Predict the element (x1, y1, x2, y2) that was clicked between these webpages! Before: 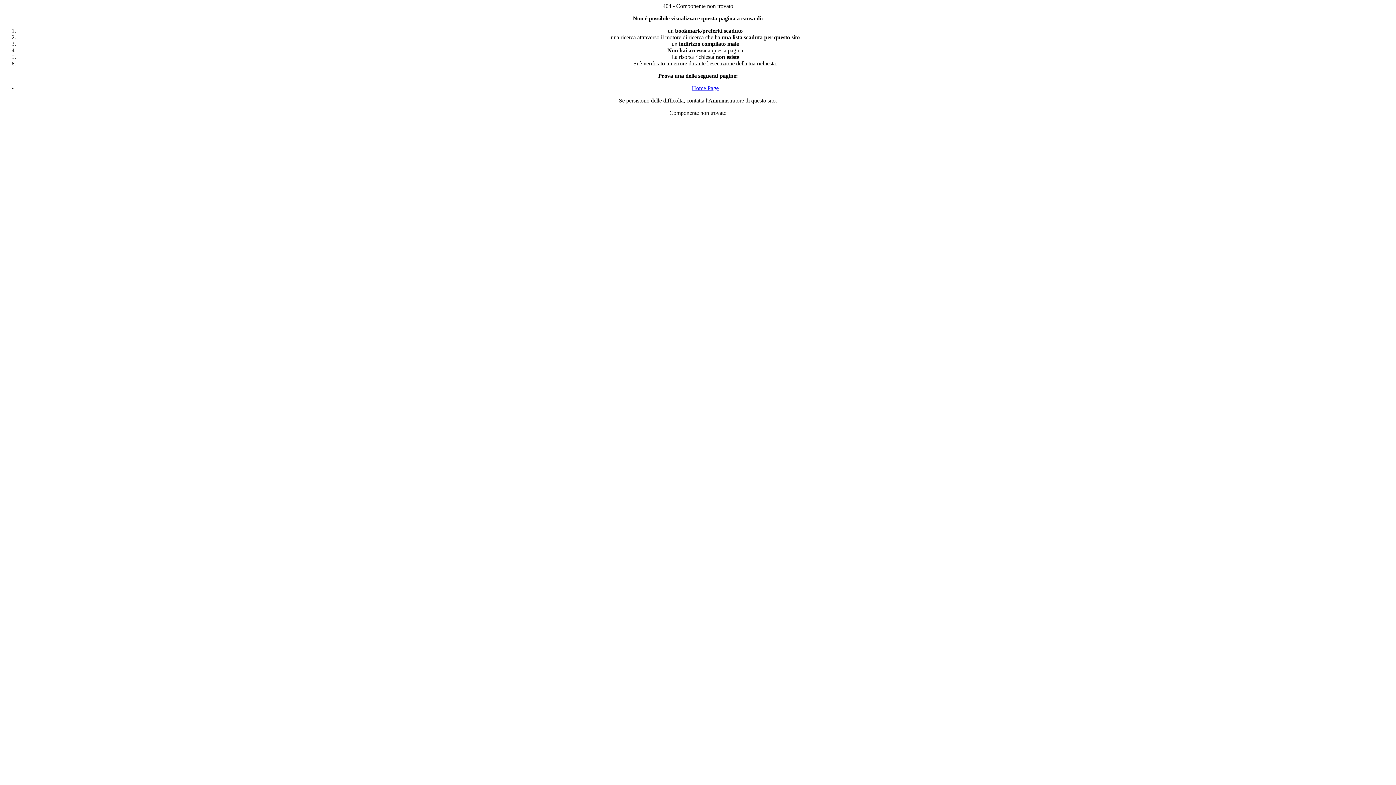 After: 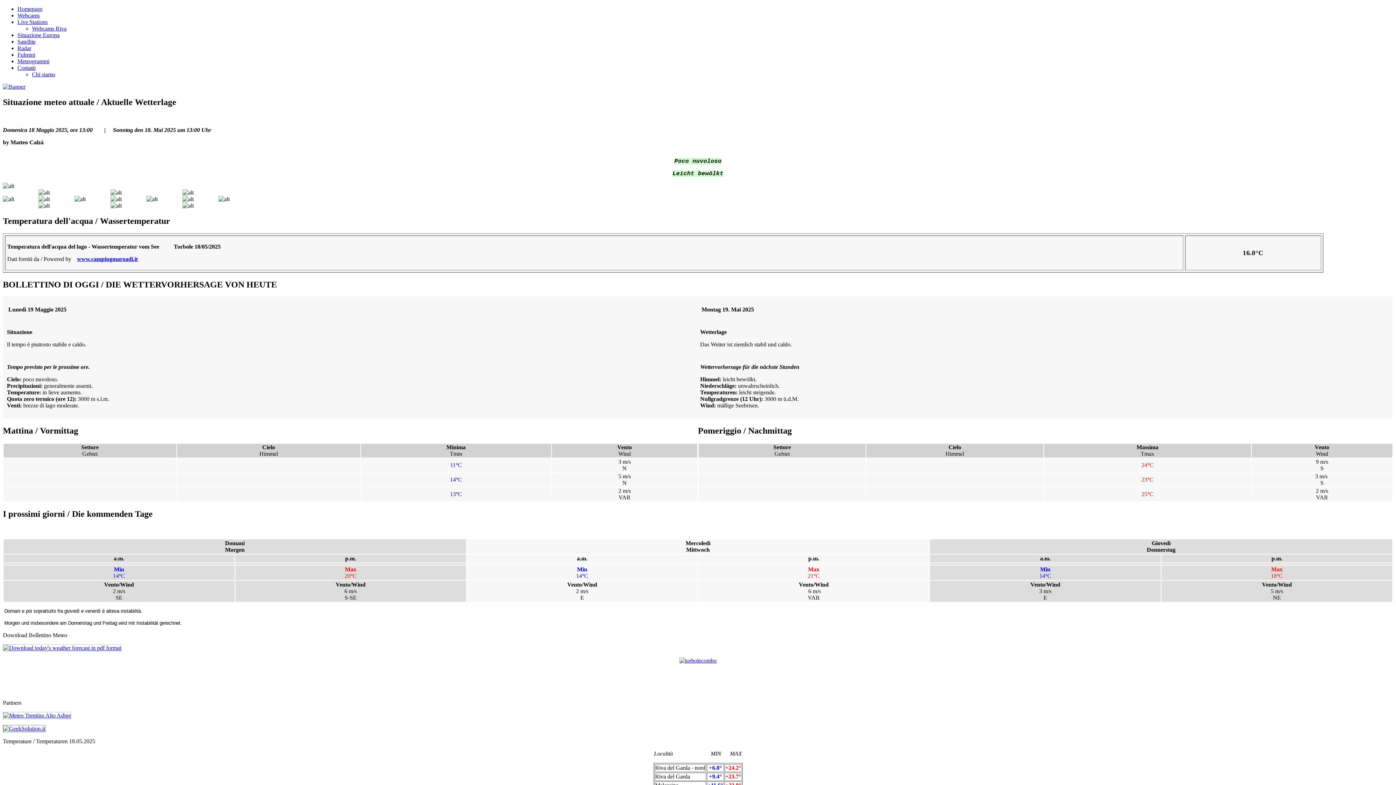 Action: label: Home Page bbox: (692, 85, 718, 91)